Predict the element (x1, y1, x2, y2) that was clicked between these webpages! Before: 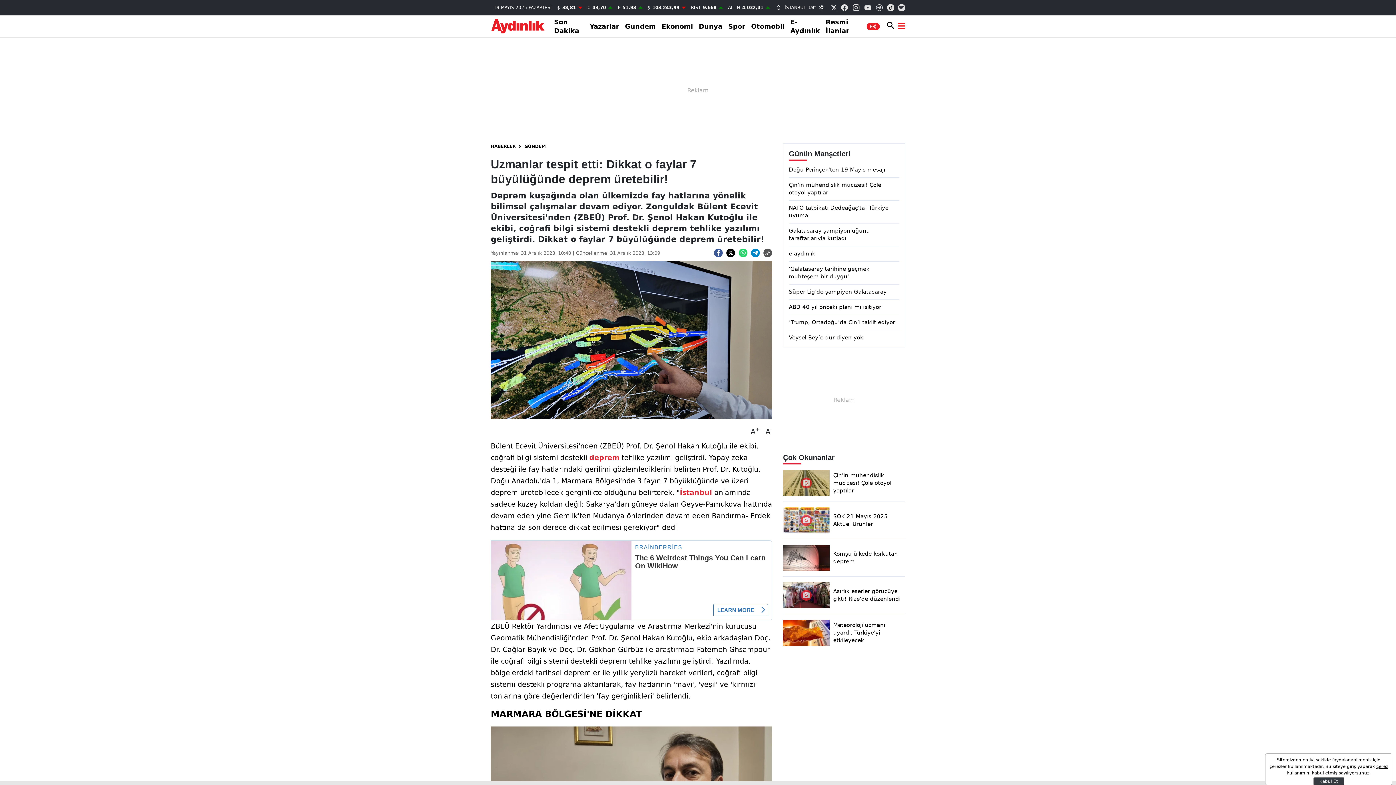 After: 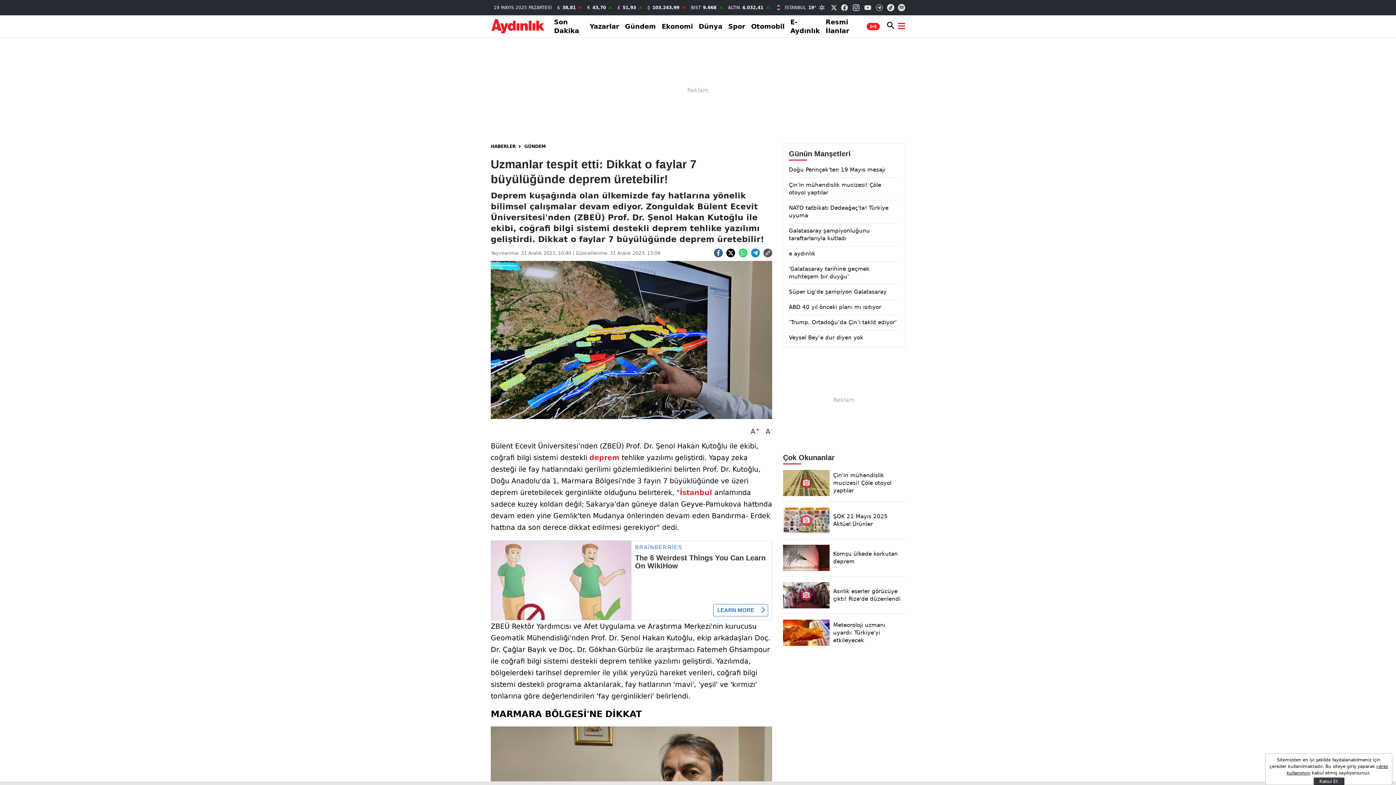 Action: bbox: (898, 4, 905, 11)